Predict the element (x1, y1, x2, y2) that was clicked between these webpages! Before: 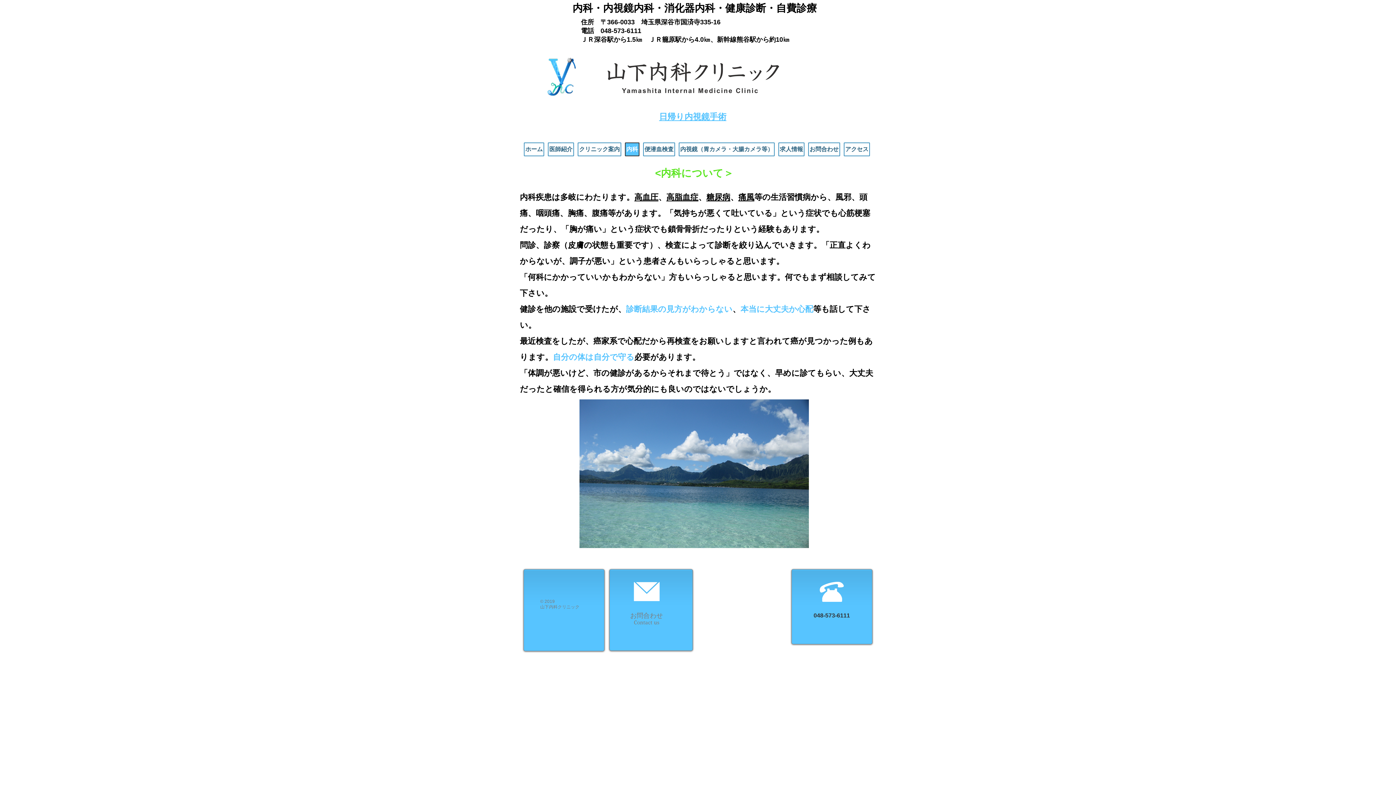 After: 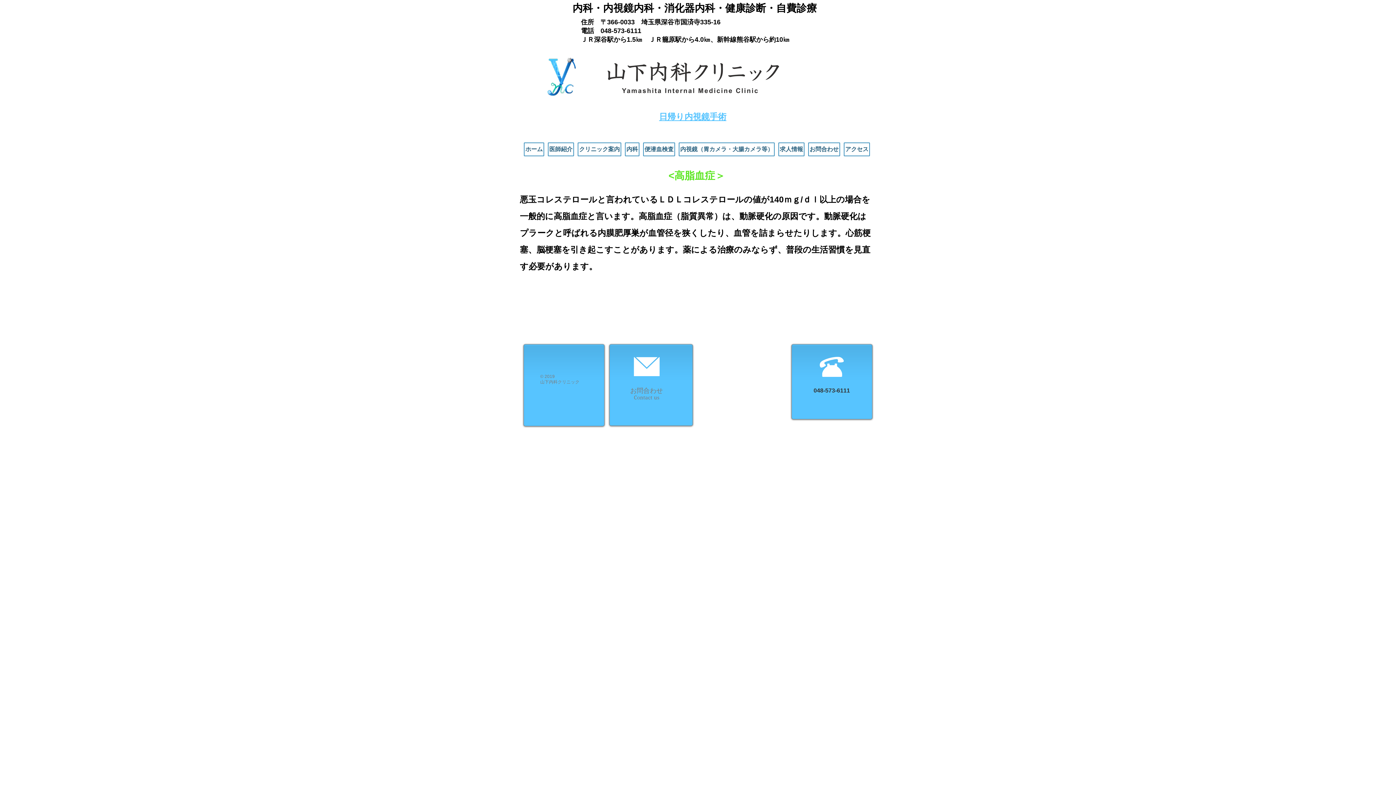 Action: label: 高脂血症 bbox: (666, 192, 698, 201)